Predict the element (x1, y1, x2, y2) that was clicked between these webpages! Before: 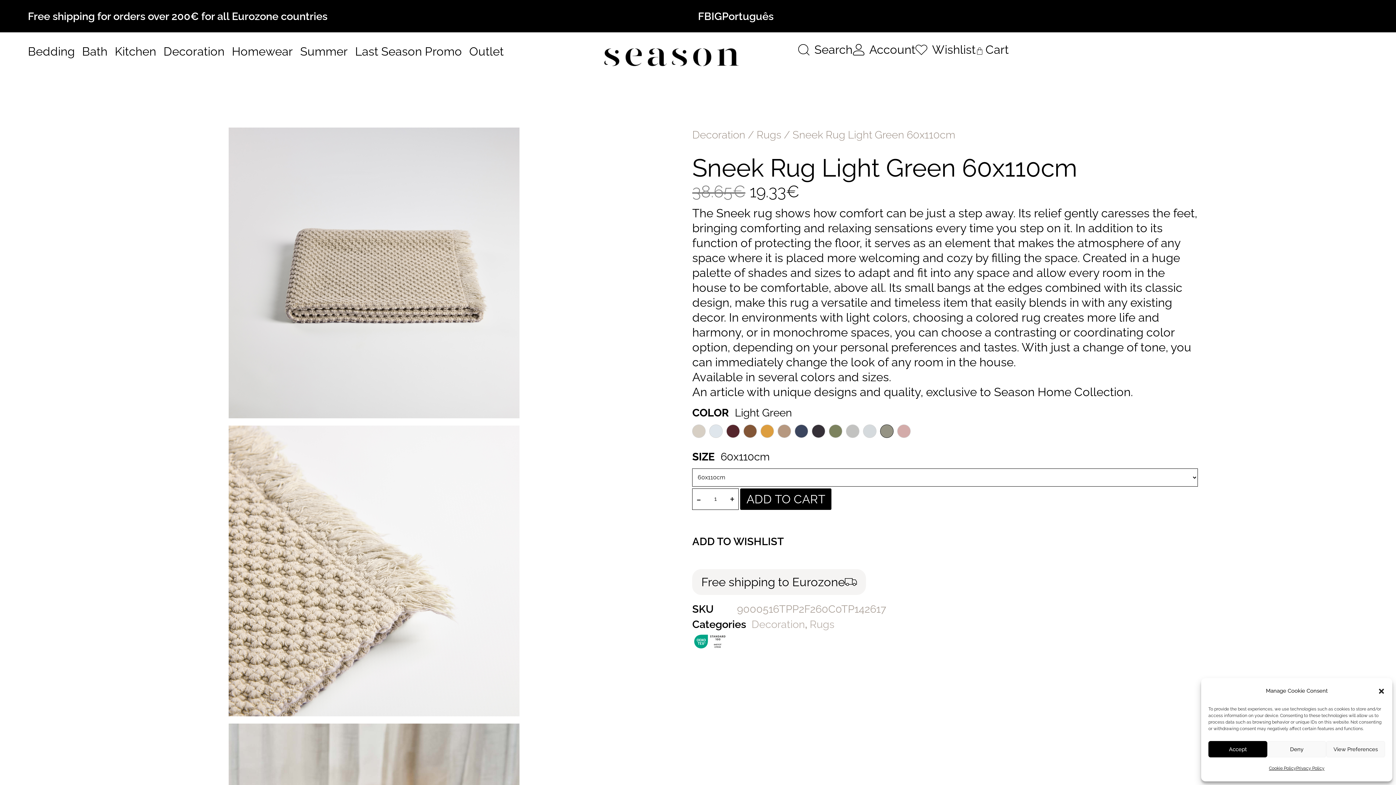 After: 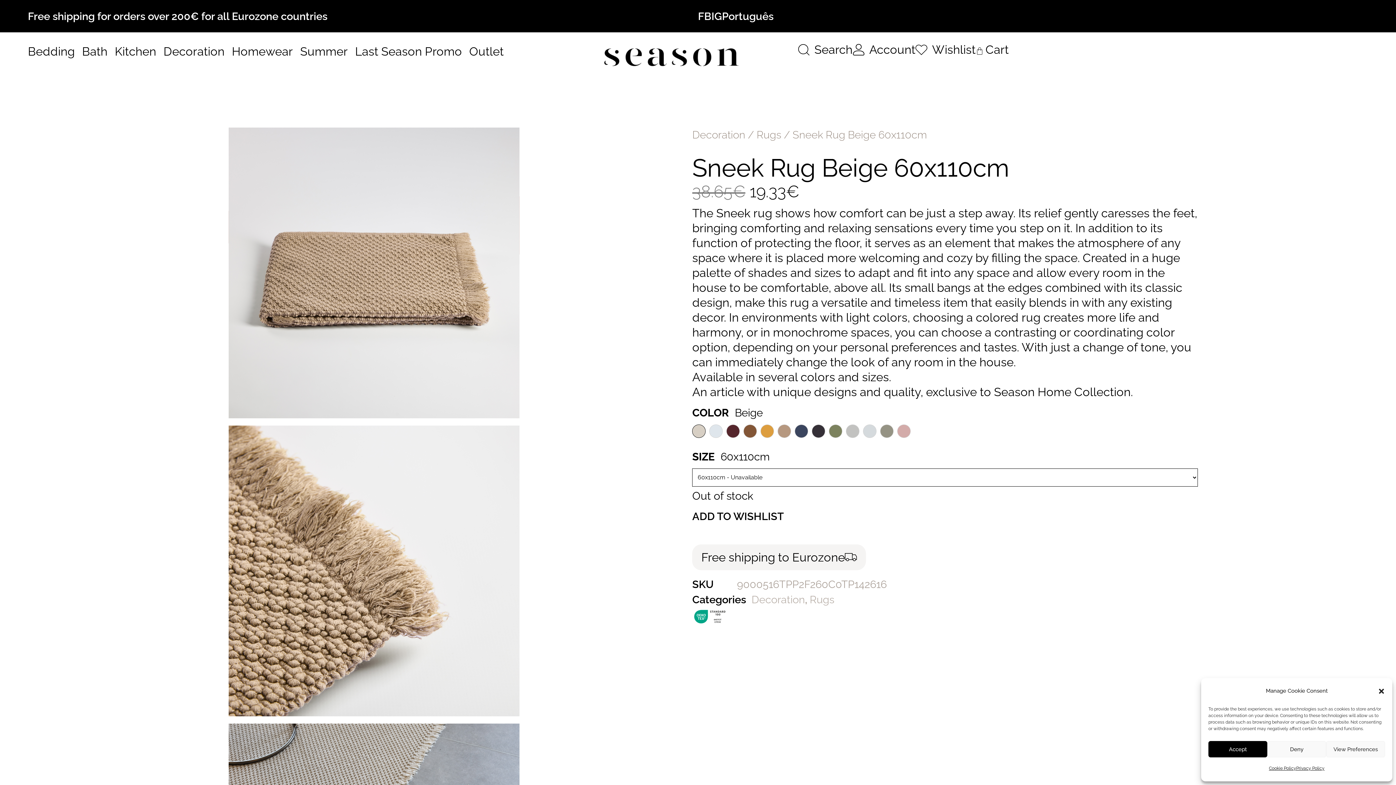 Action: bbox: (692, 424, 705, 438)